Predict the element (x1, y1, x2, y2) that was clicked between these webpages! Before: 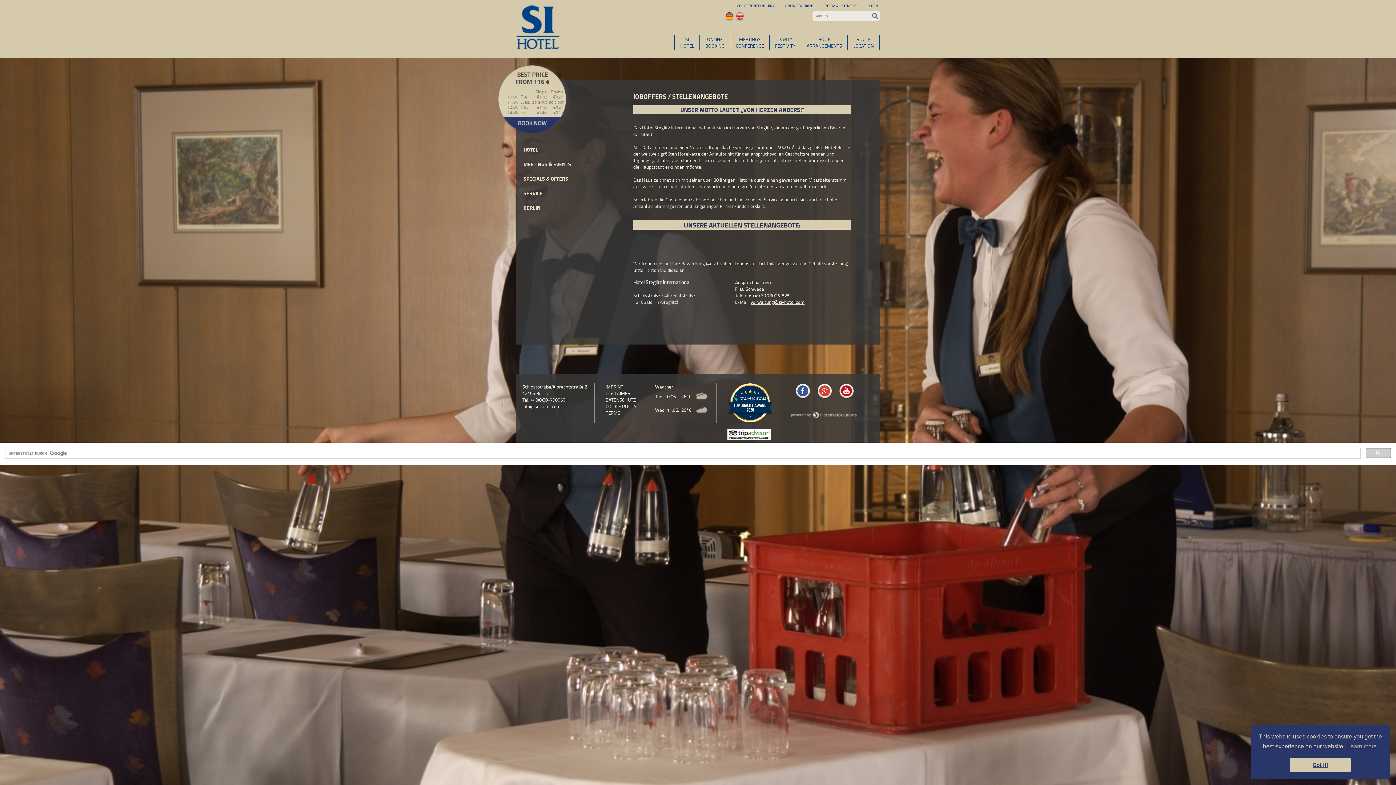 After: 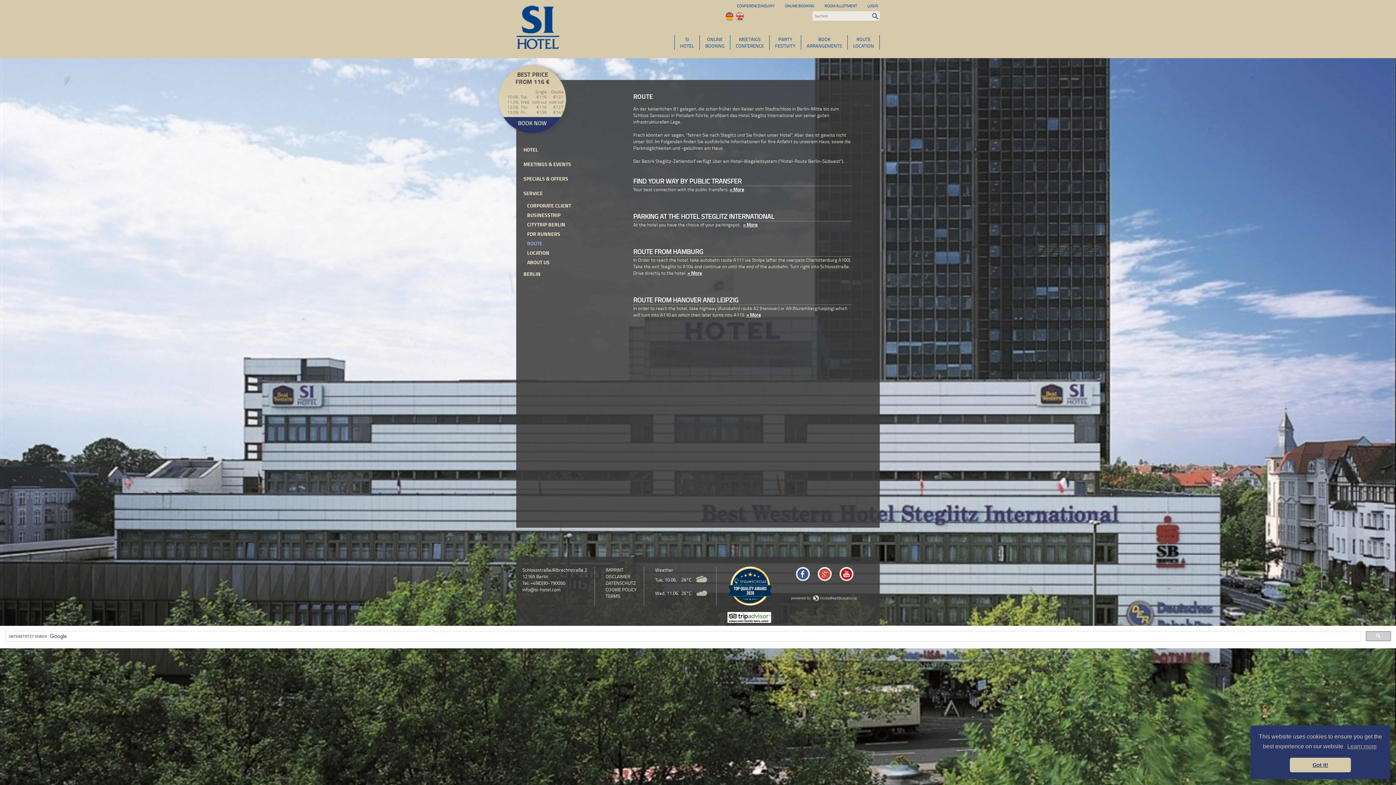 Action: label: ROUTE
LOCATION bbox: (853, 36, 874, 49)